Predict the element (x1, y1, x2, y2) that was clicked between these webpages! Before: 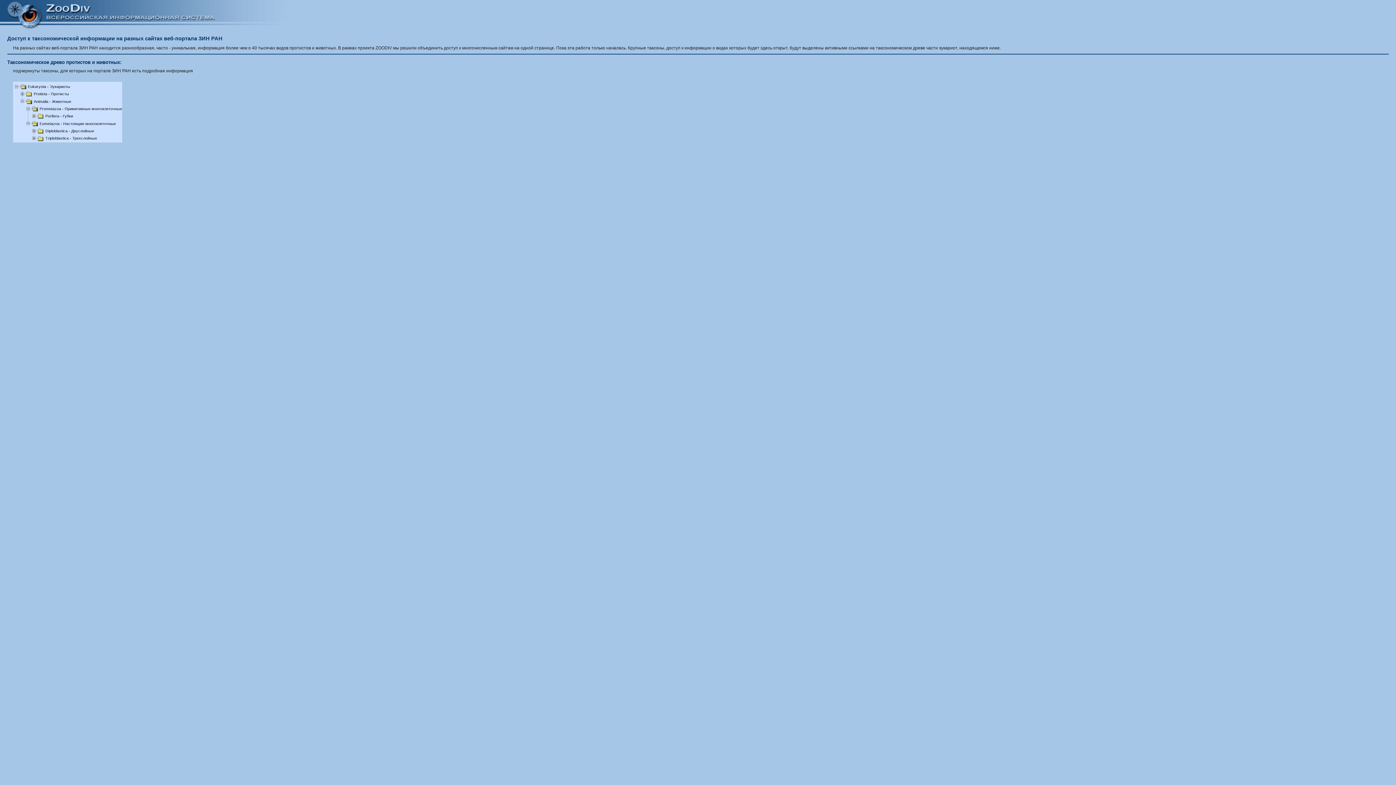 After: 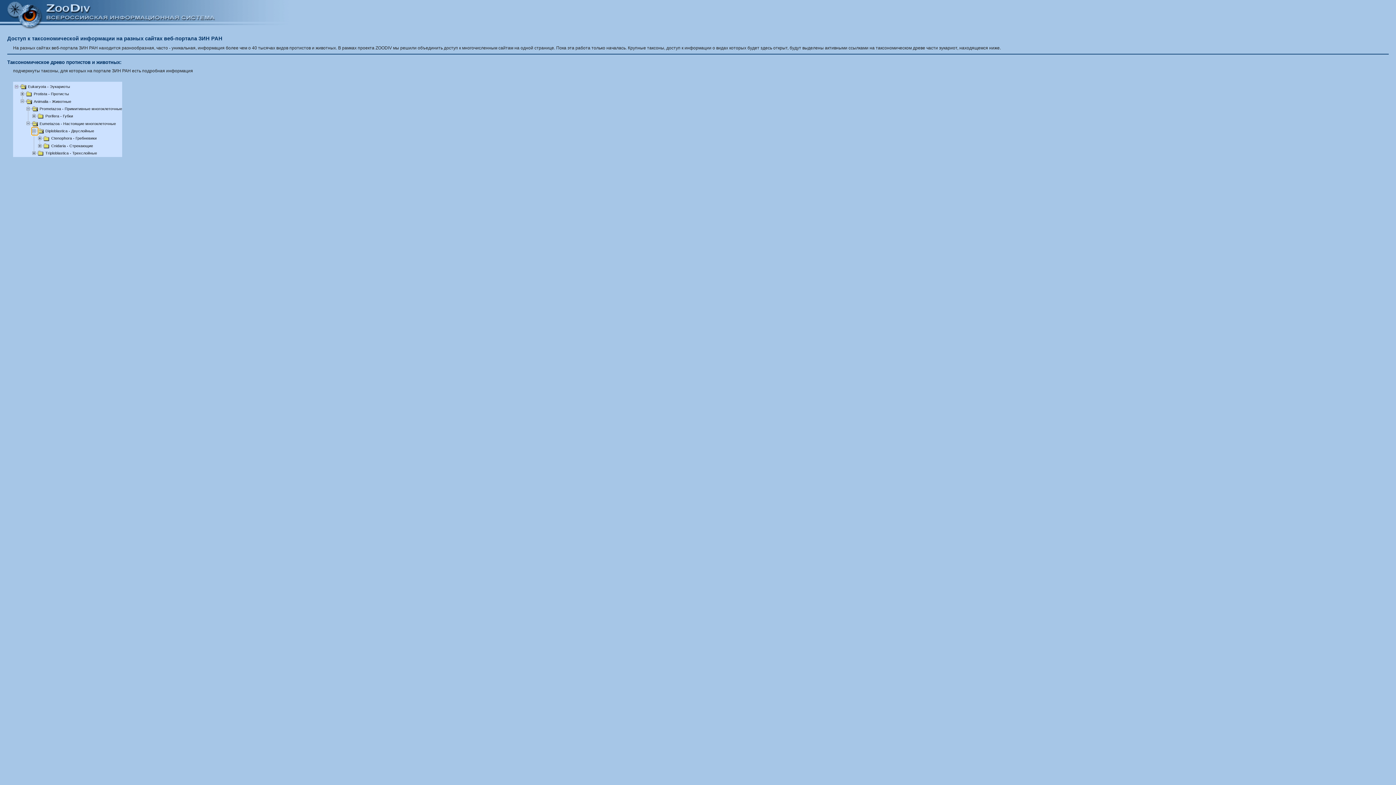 Action: bbox: (32, 128, 37, 133)